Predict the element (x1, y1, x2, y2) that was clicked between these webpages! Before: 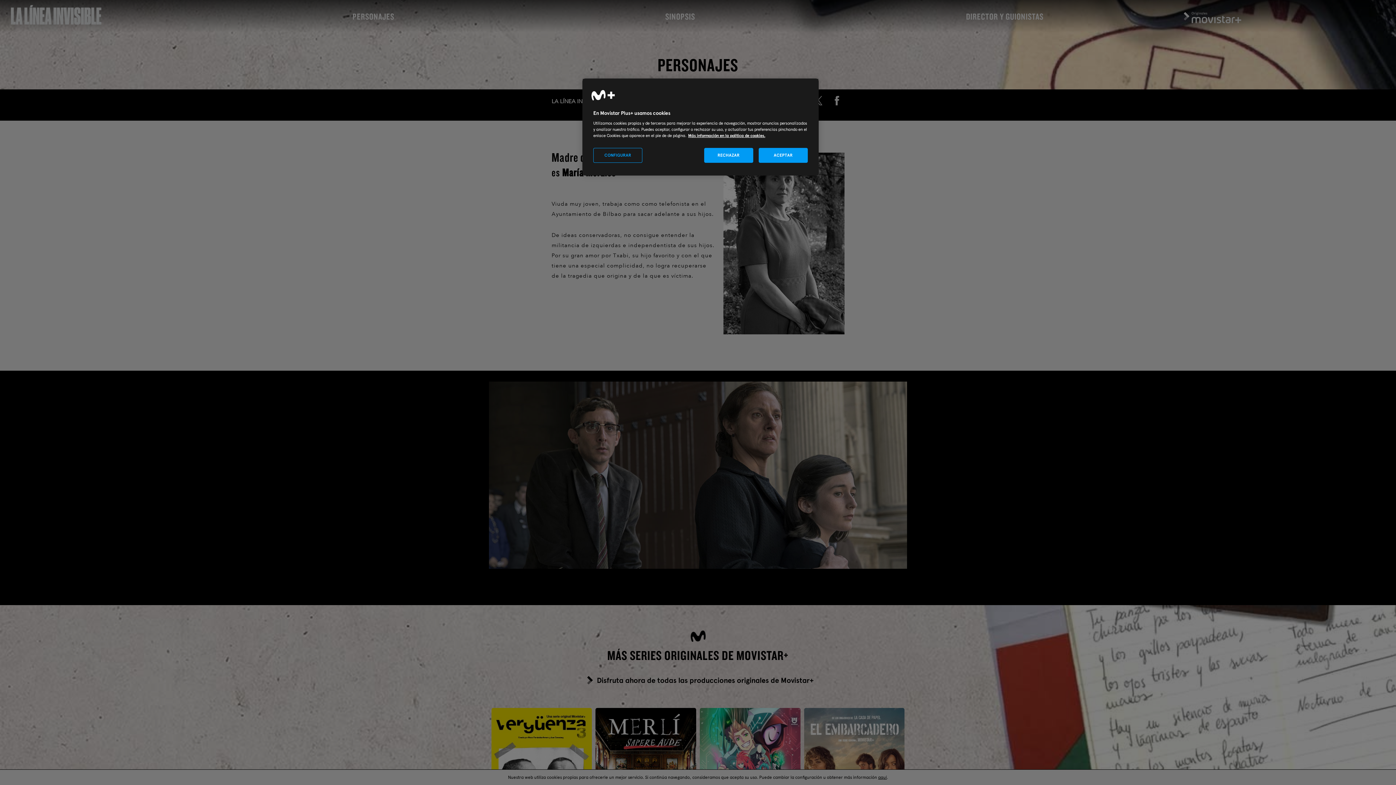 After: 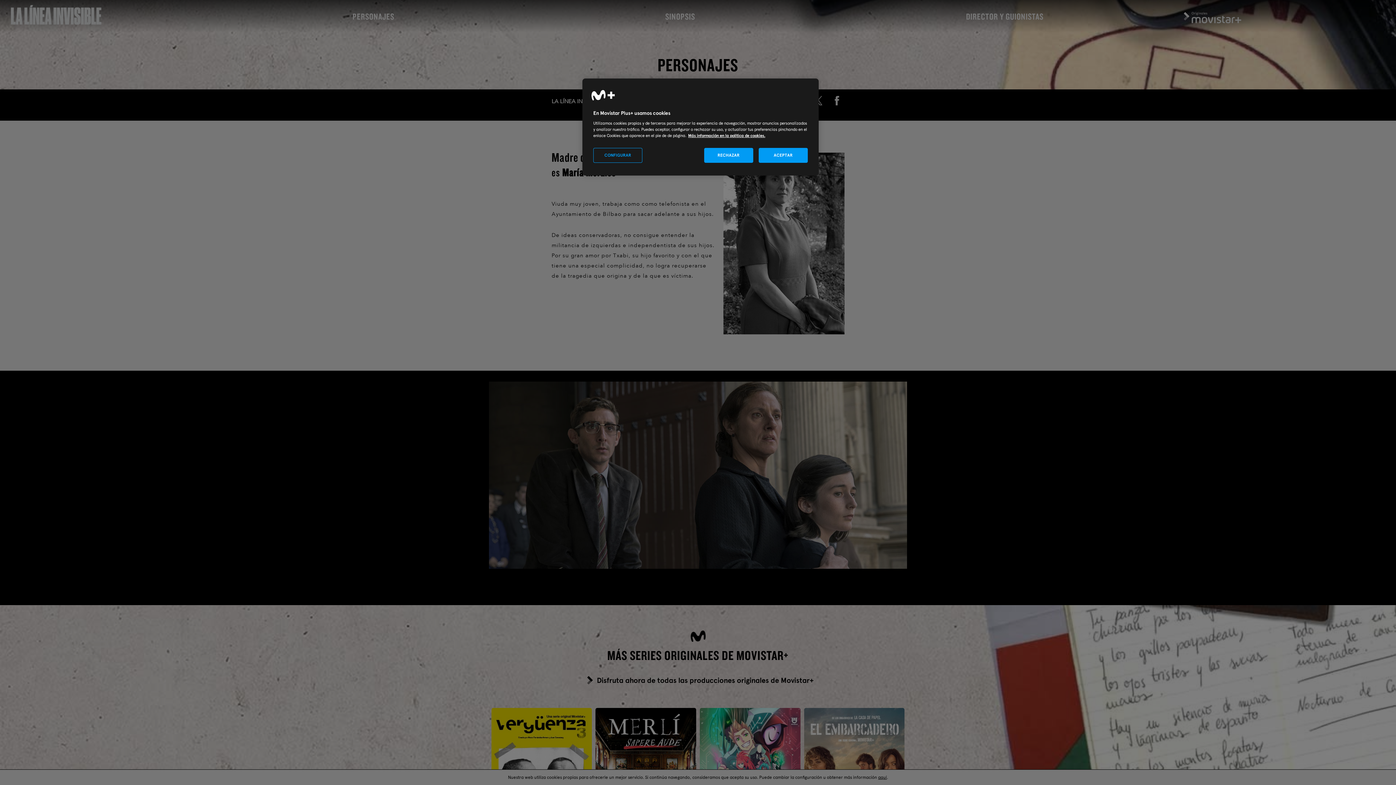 Action: bbox: (829, 101, 844, 106)